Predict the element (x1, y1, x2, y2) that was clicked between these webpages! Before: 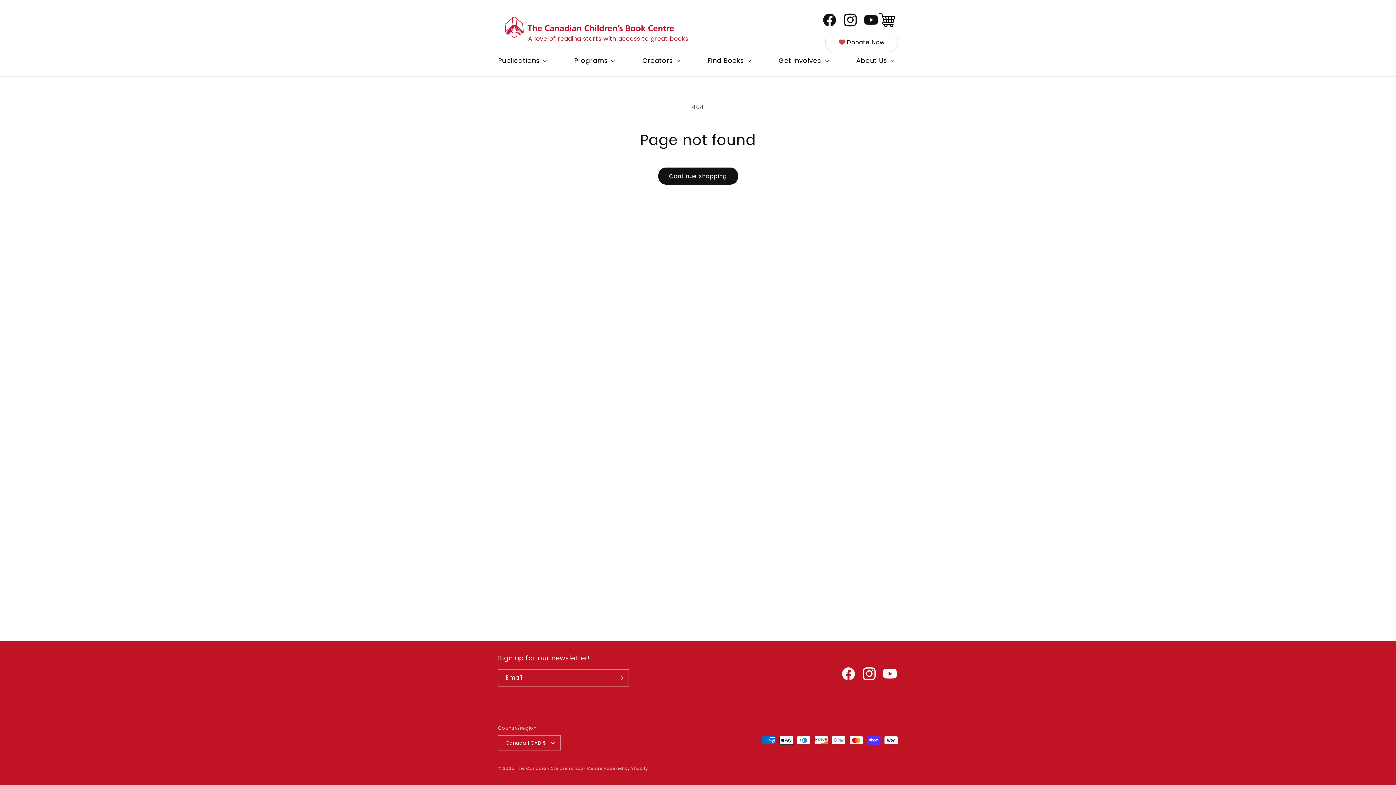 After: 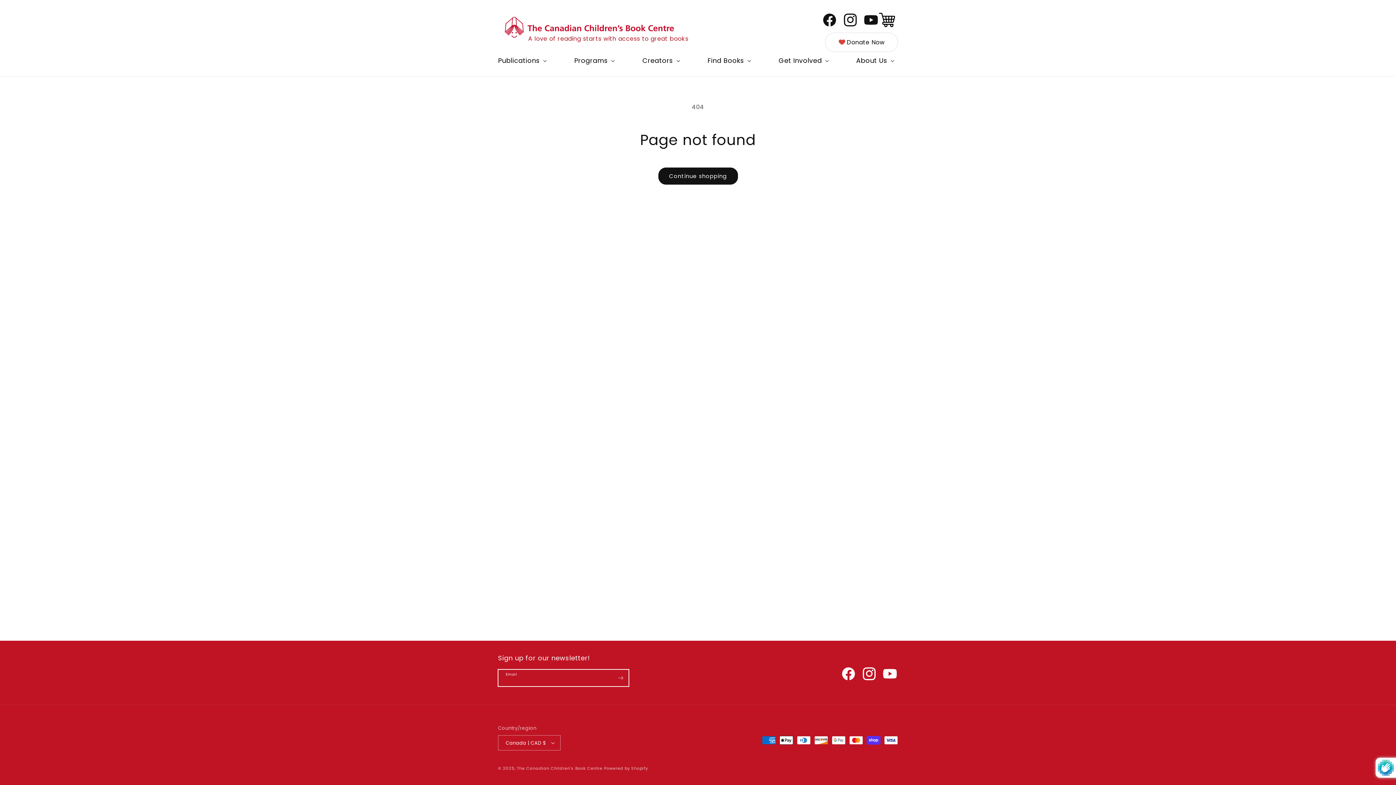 Action: bbox: (612, 669, 628, 686) label: Subscribe